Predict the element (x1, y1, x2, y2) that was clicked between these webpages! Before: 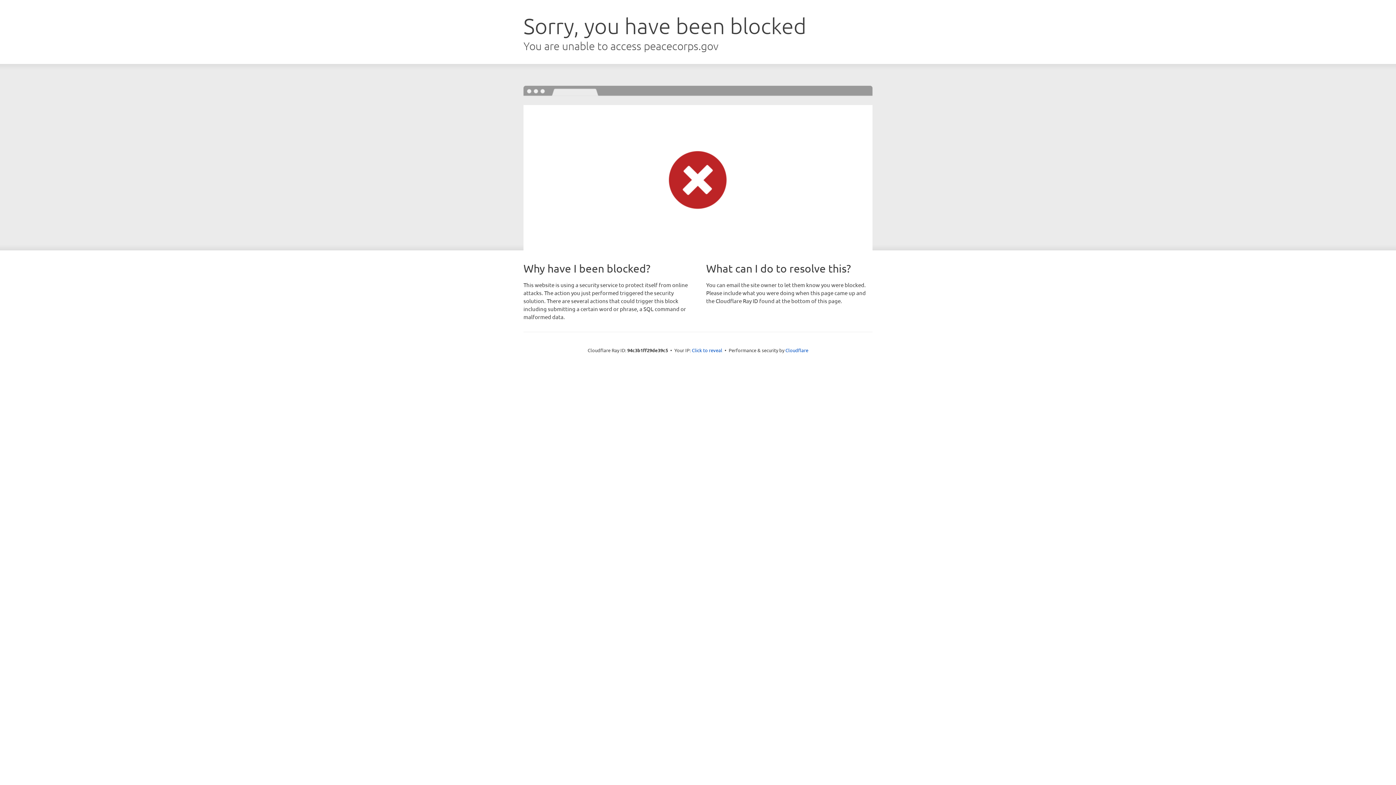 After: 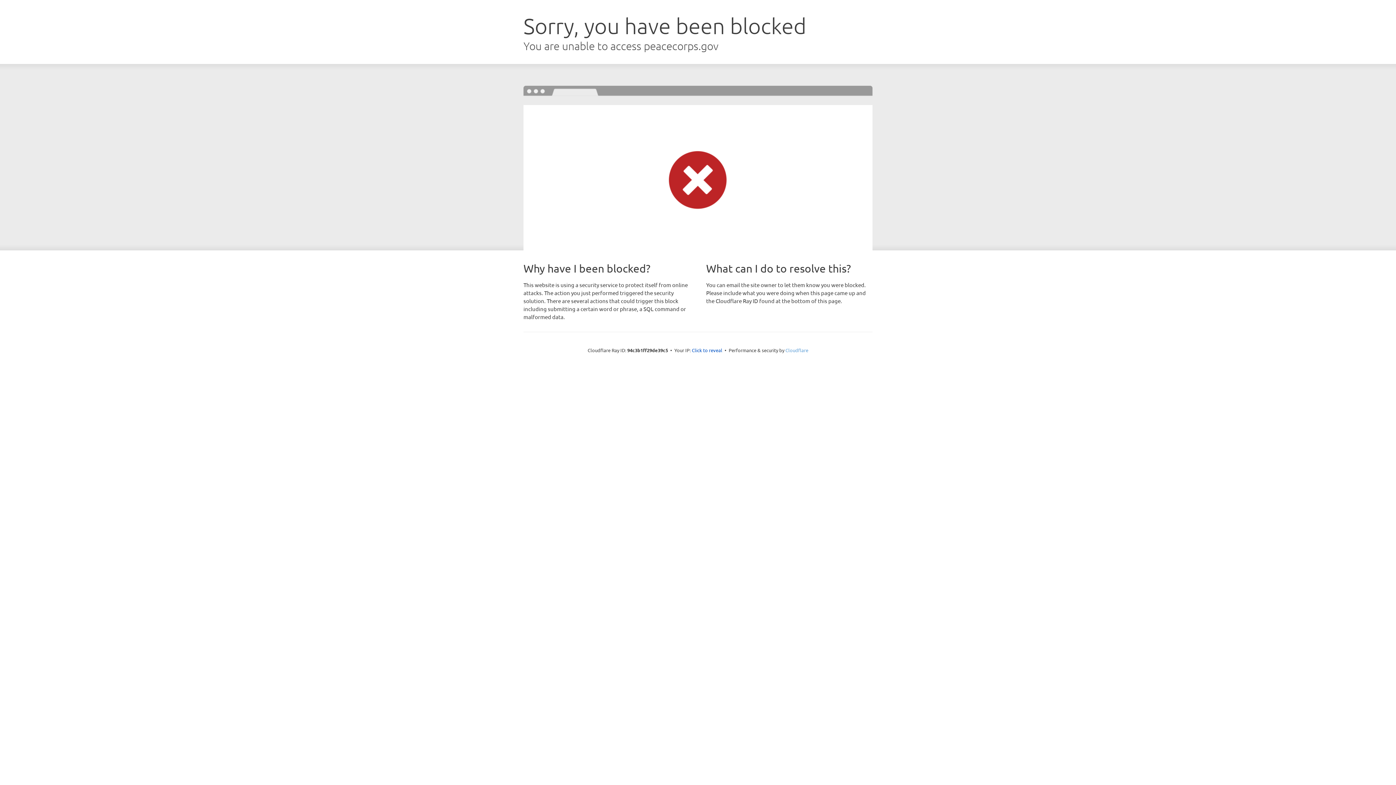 Action: label: Cloudflare bbox: (785, 347, 808, 353)